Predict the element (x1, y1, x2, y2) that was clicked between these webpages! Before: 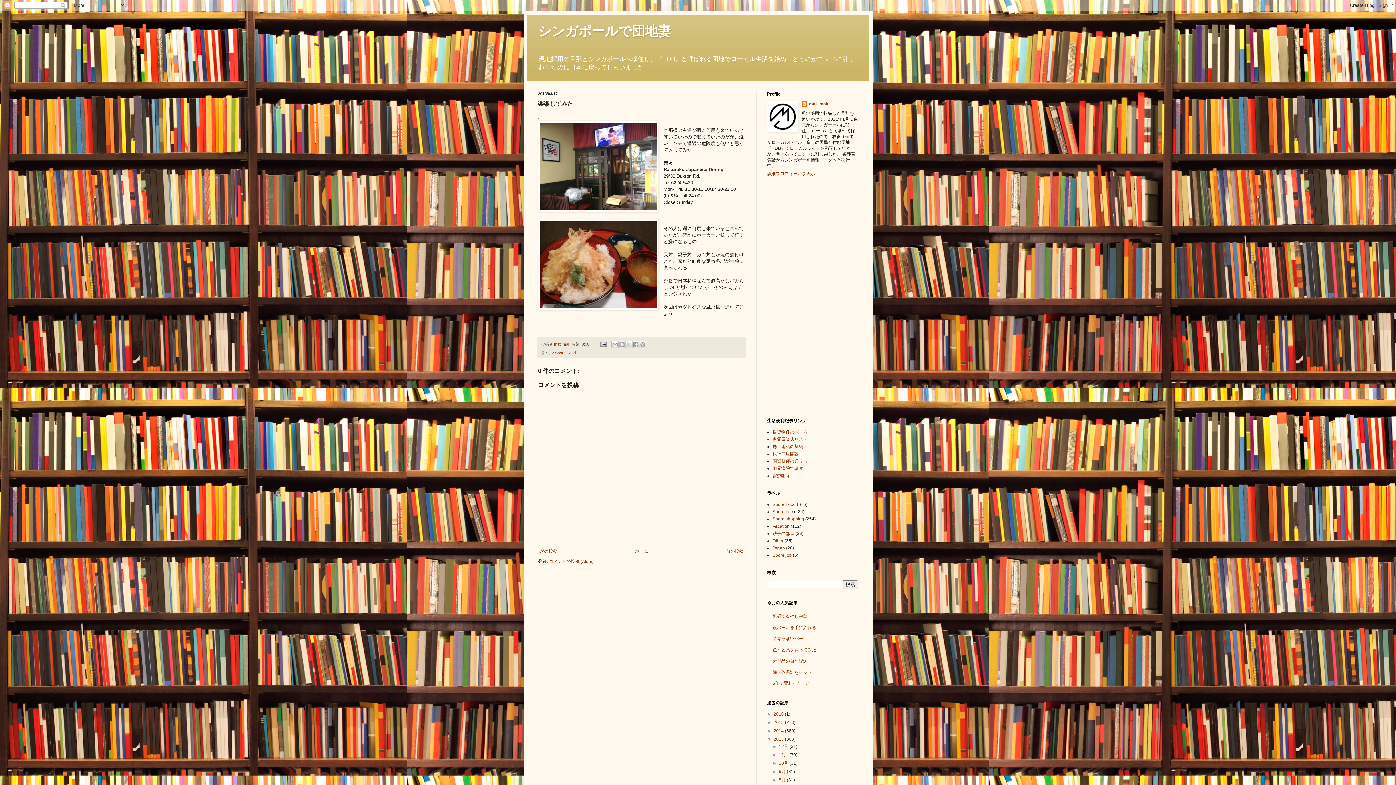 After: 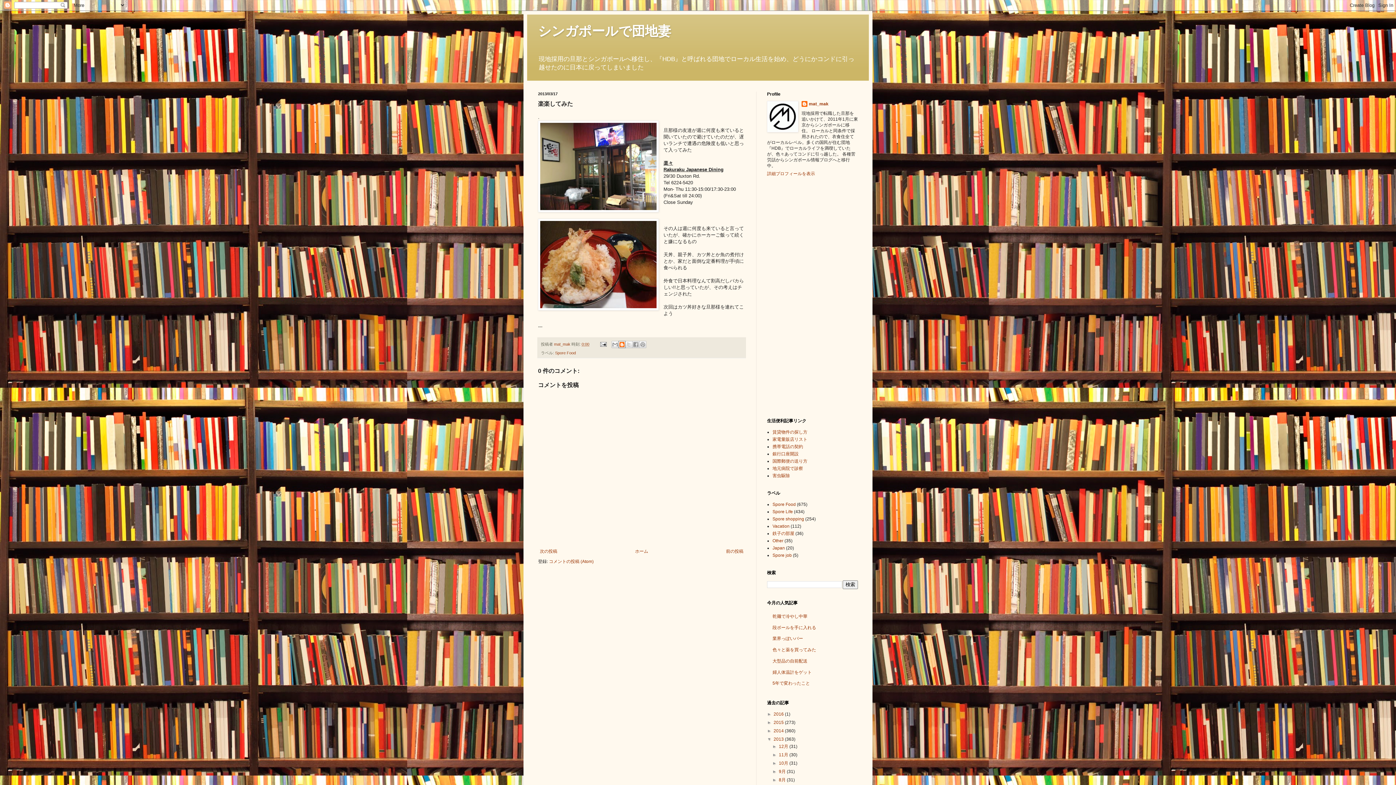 Action: label: BlogThis! bbox: (618, 341, 625, 348)